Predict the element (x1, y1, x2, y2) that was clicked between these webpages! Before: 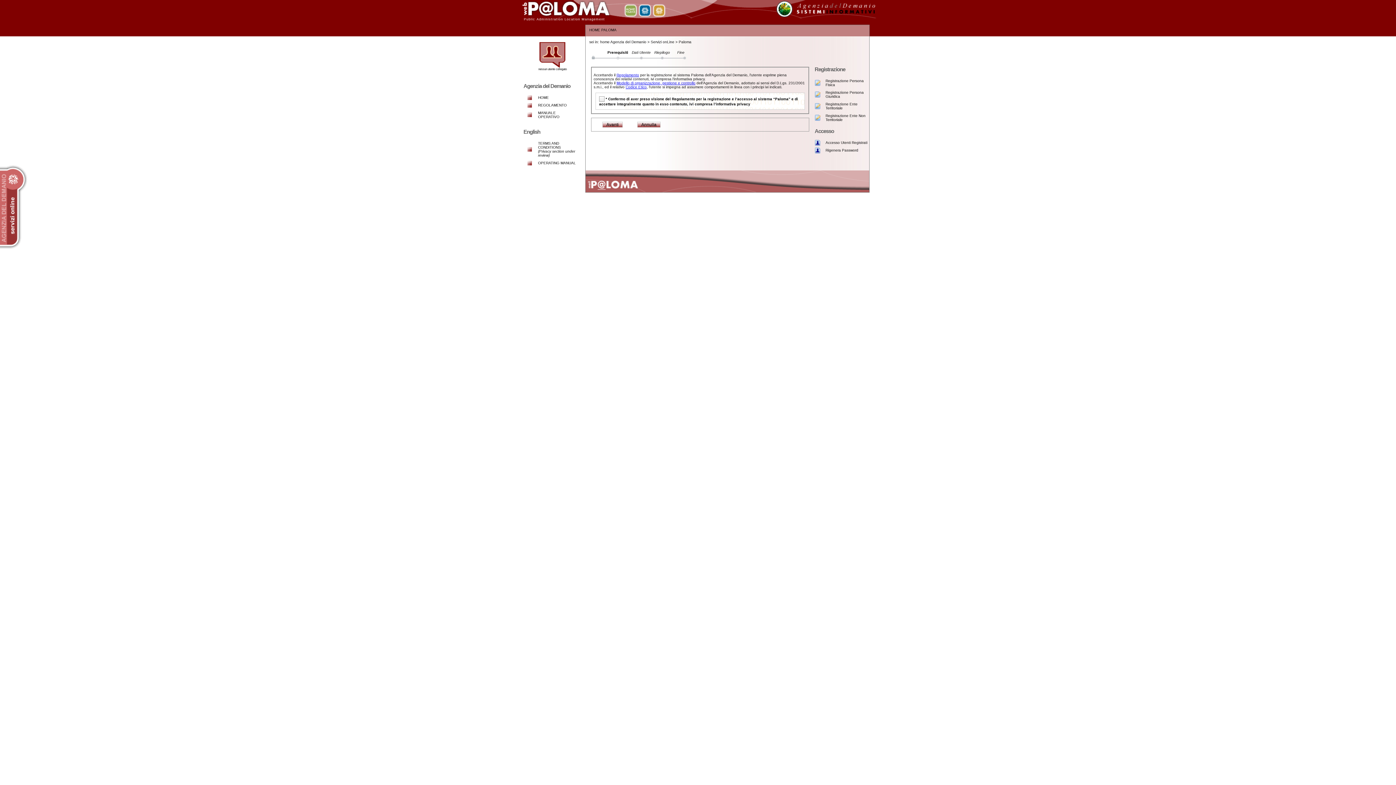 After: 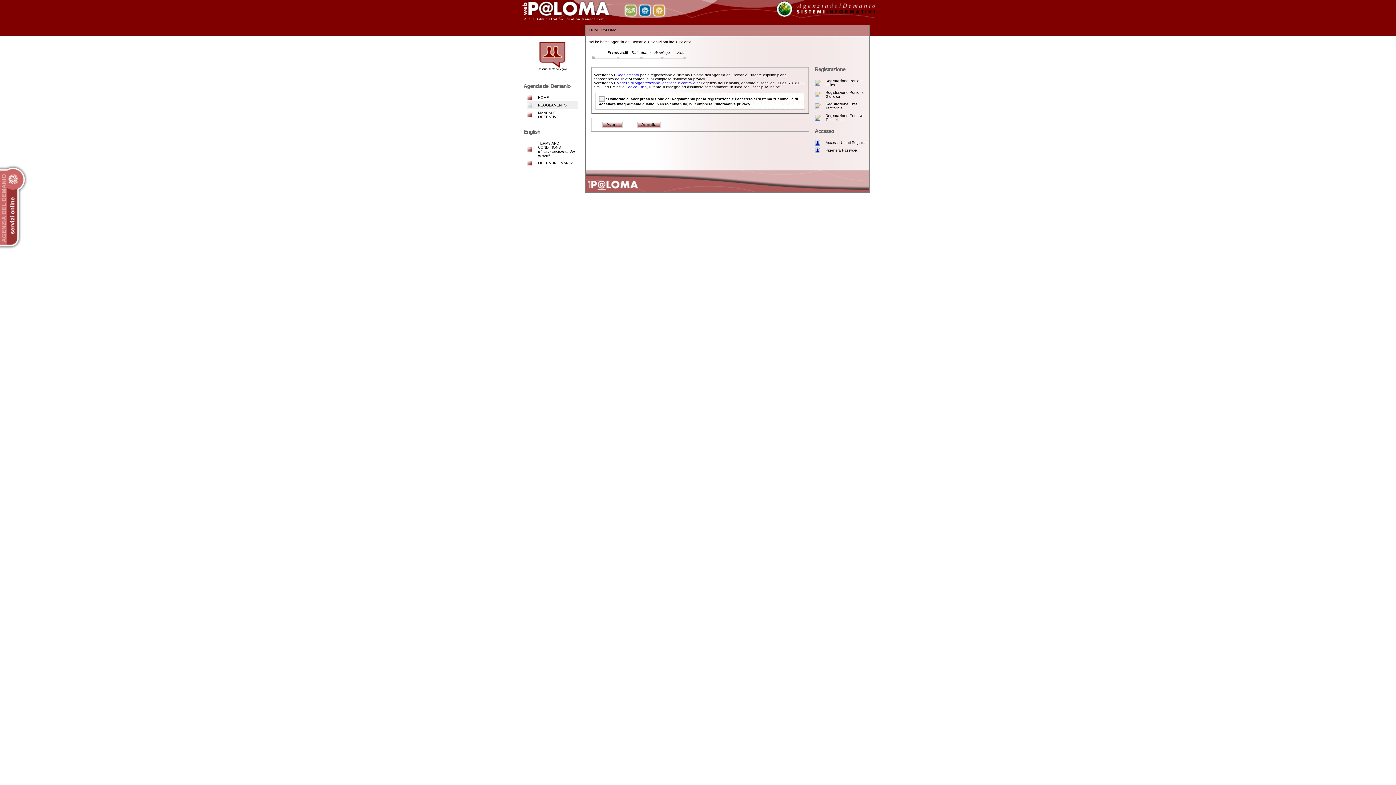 Action: label: REGOLAMENTO bbox: (538, 103, 566, 107)